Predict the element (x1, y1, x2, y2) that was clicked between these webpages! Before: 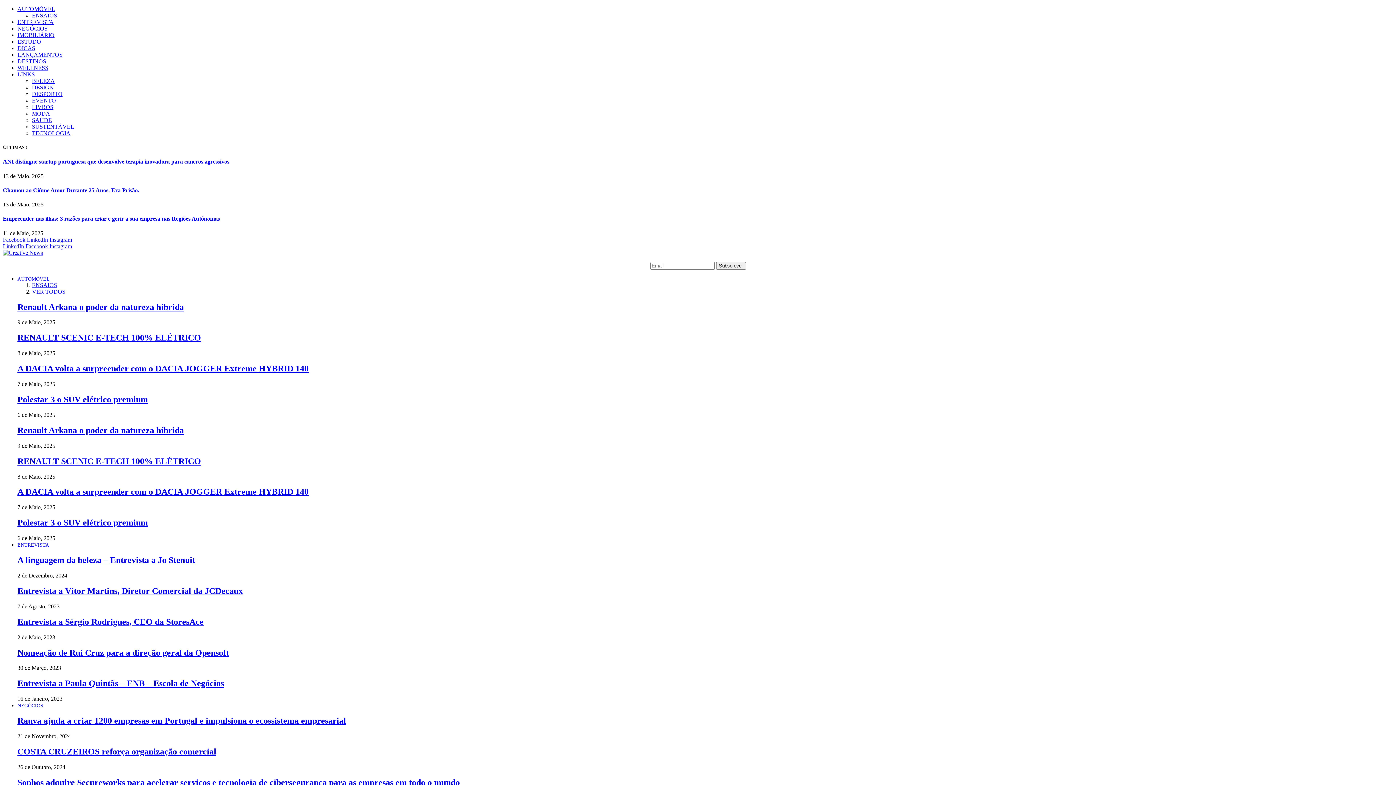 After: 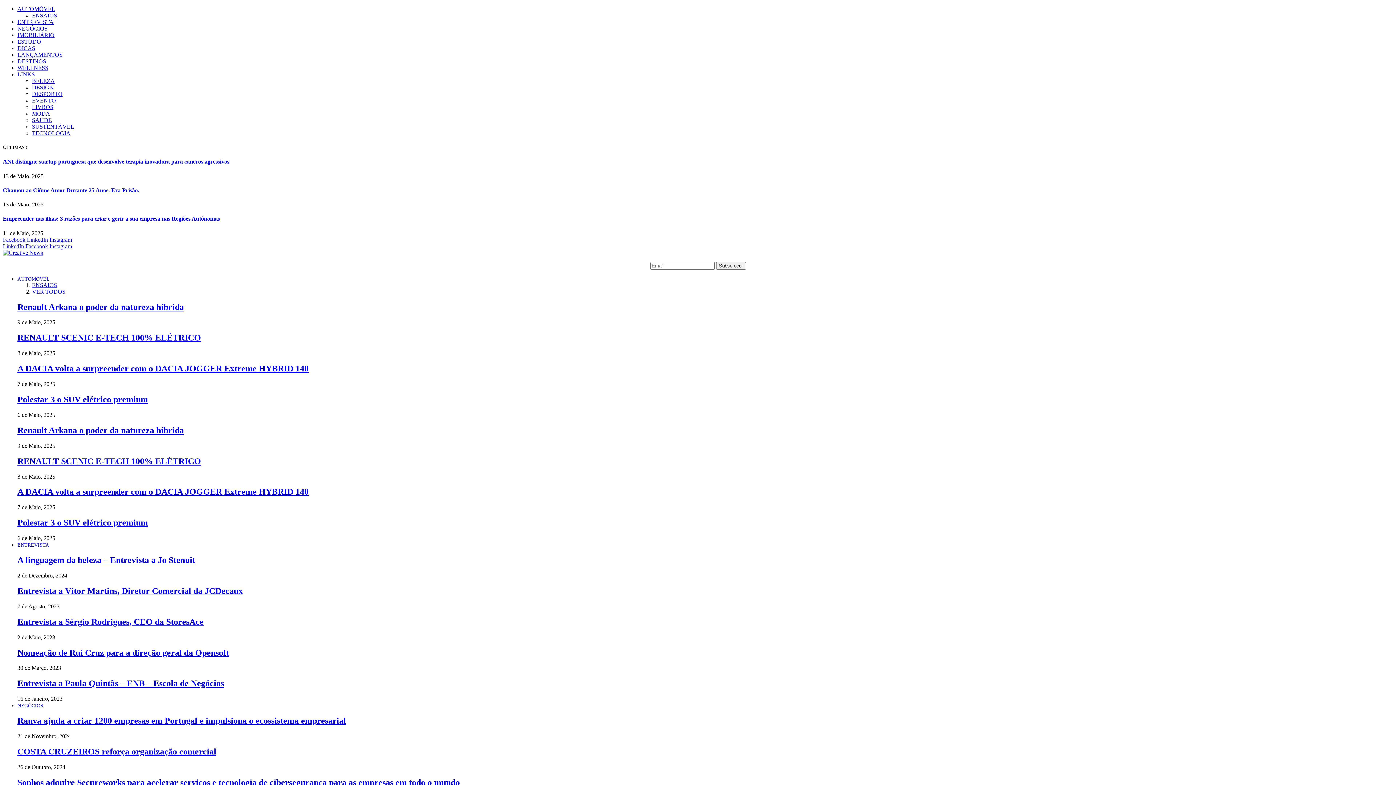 Action: bbox: (17, 555, 195, 565) label: A linguagem da beleza – Entrevista a Jo Stenuit